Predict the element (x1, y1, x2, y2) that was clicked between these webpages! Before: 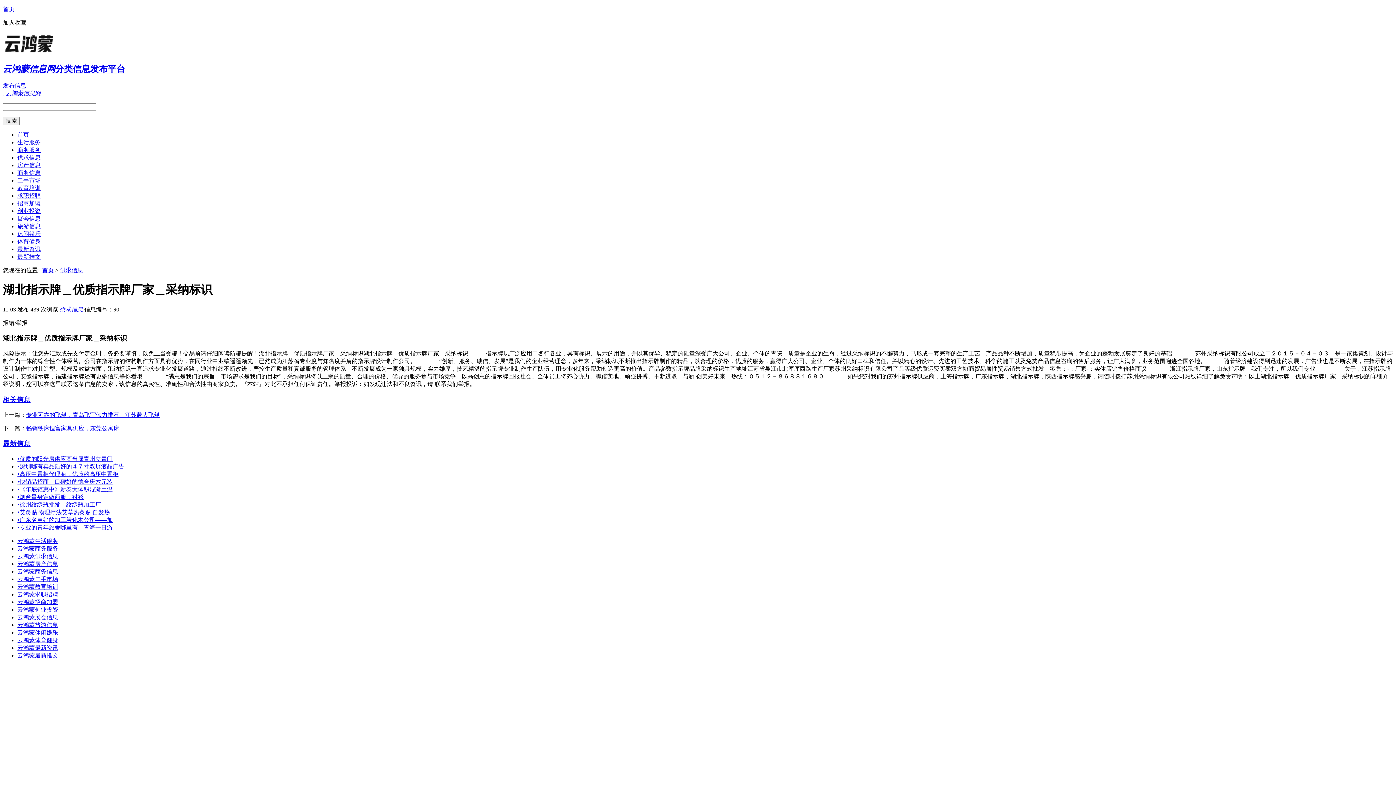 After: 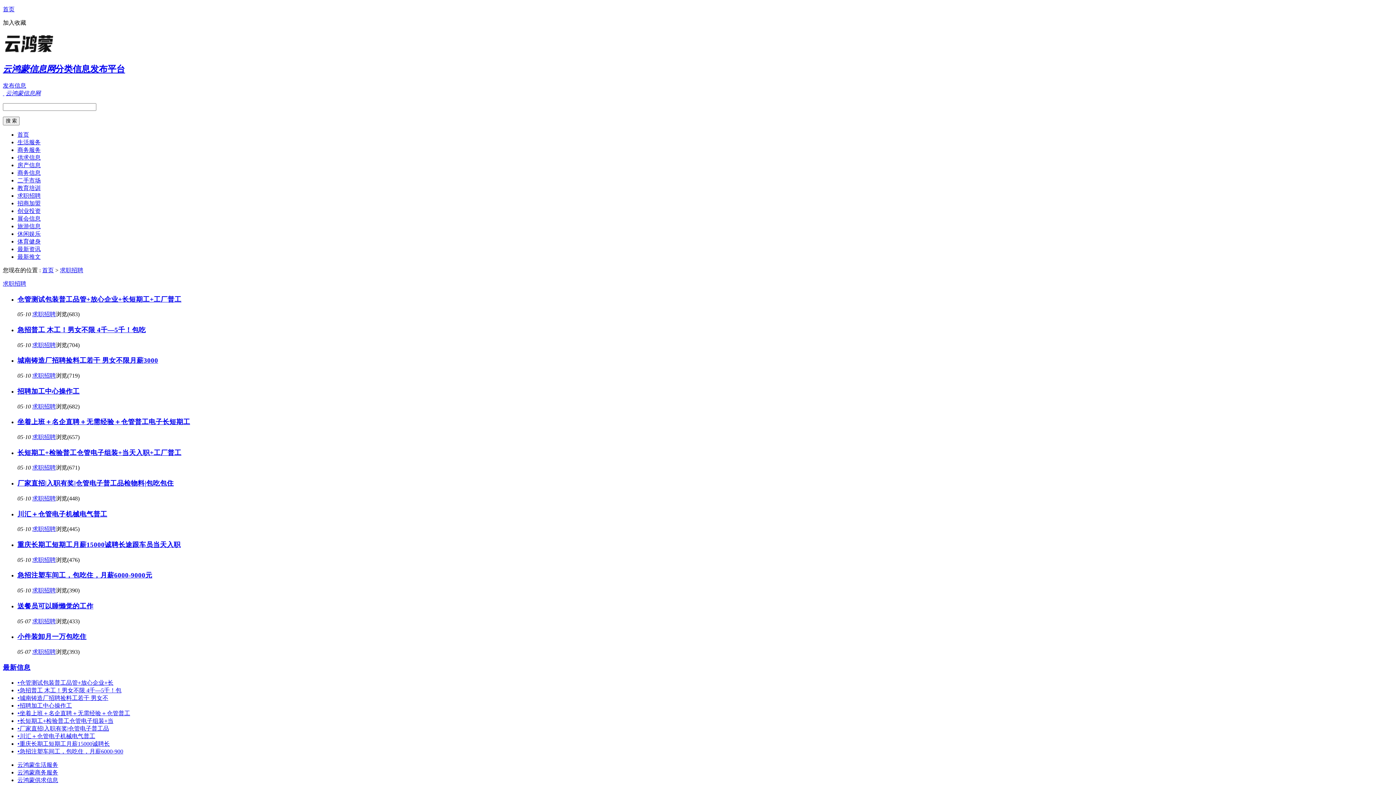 Action: bbox: (17, 591, 58, 597) label: 云鸿蒙求职招聘